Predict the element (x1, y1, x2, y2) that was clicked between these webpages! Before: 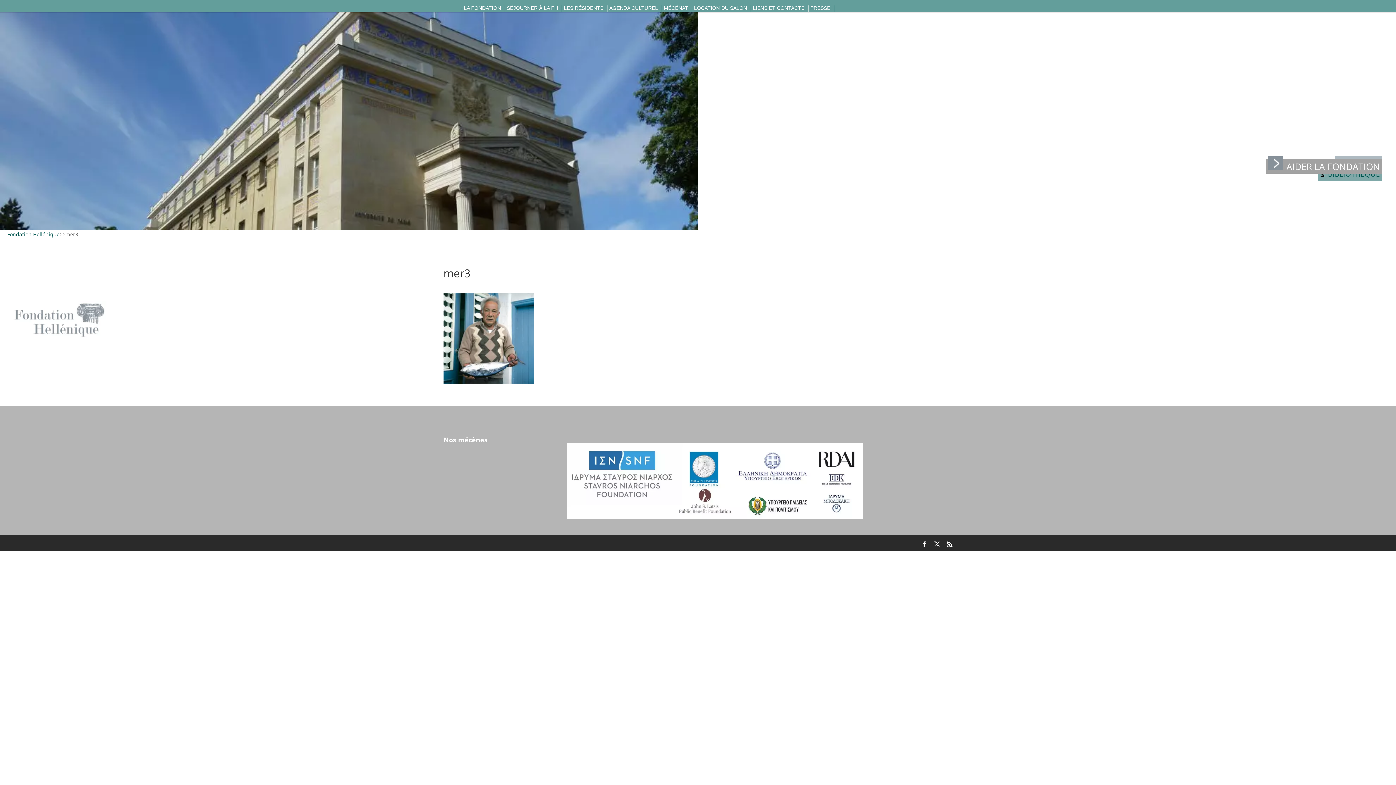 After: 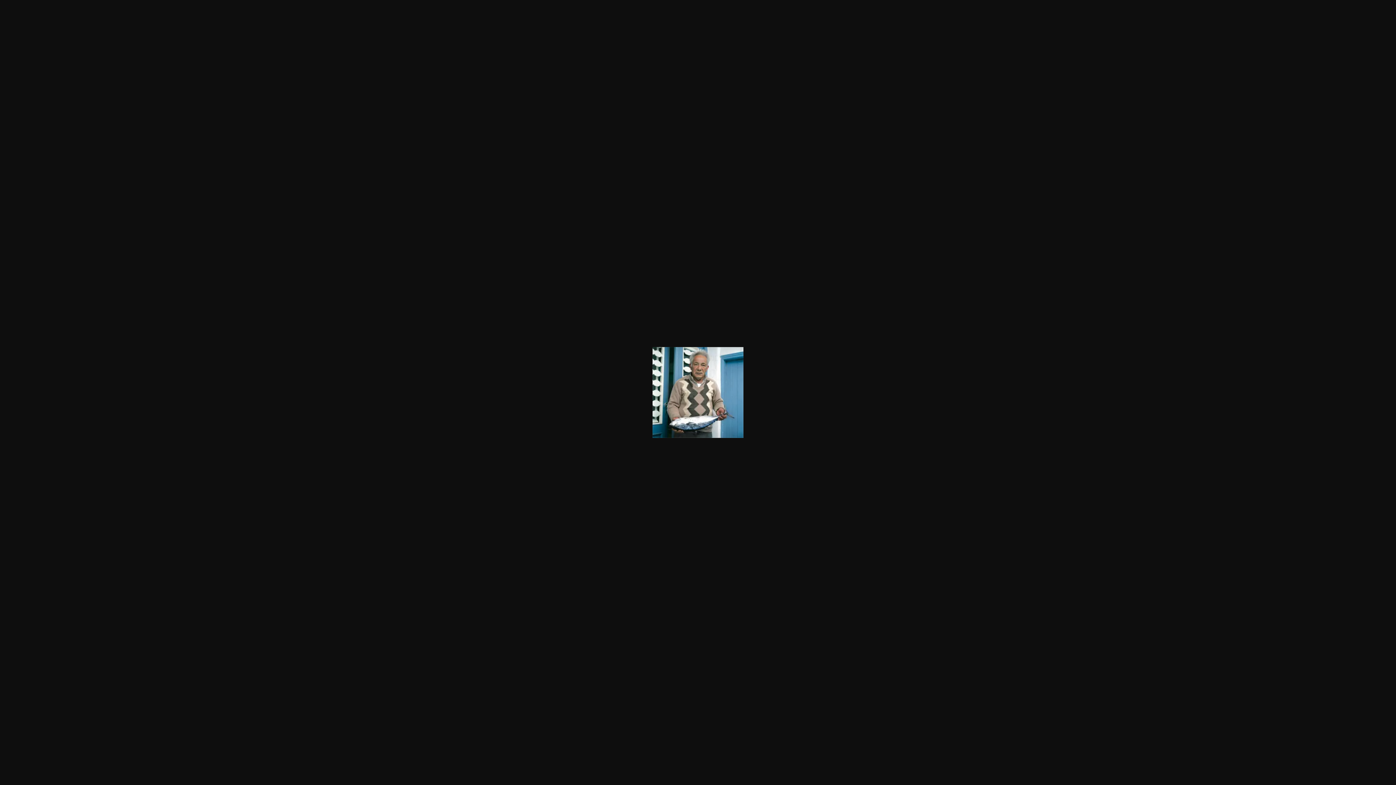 Action: bbox: (443, 376, 534, 383)